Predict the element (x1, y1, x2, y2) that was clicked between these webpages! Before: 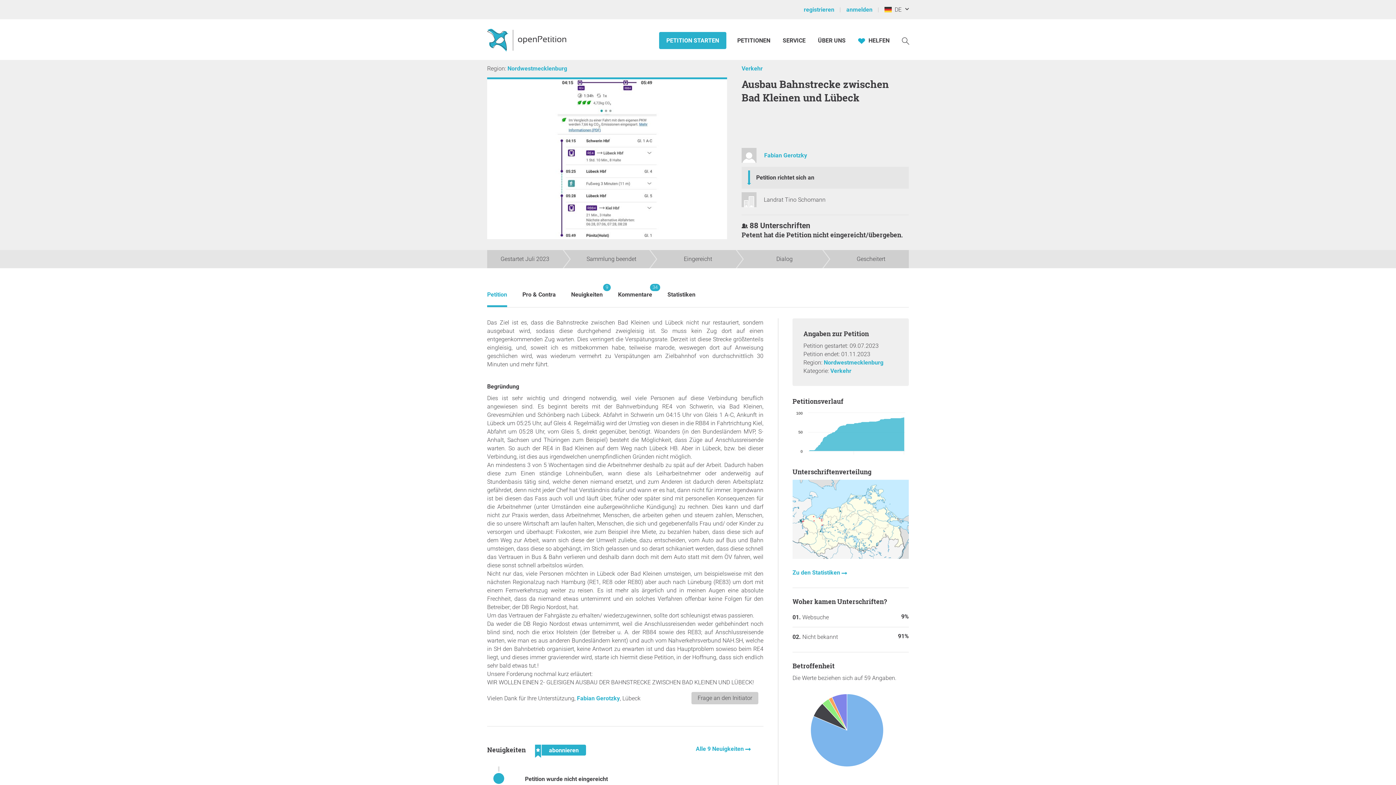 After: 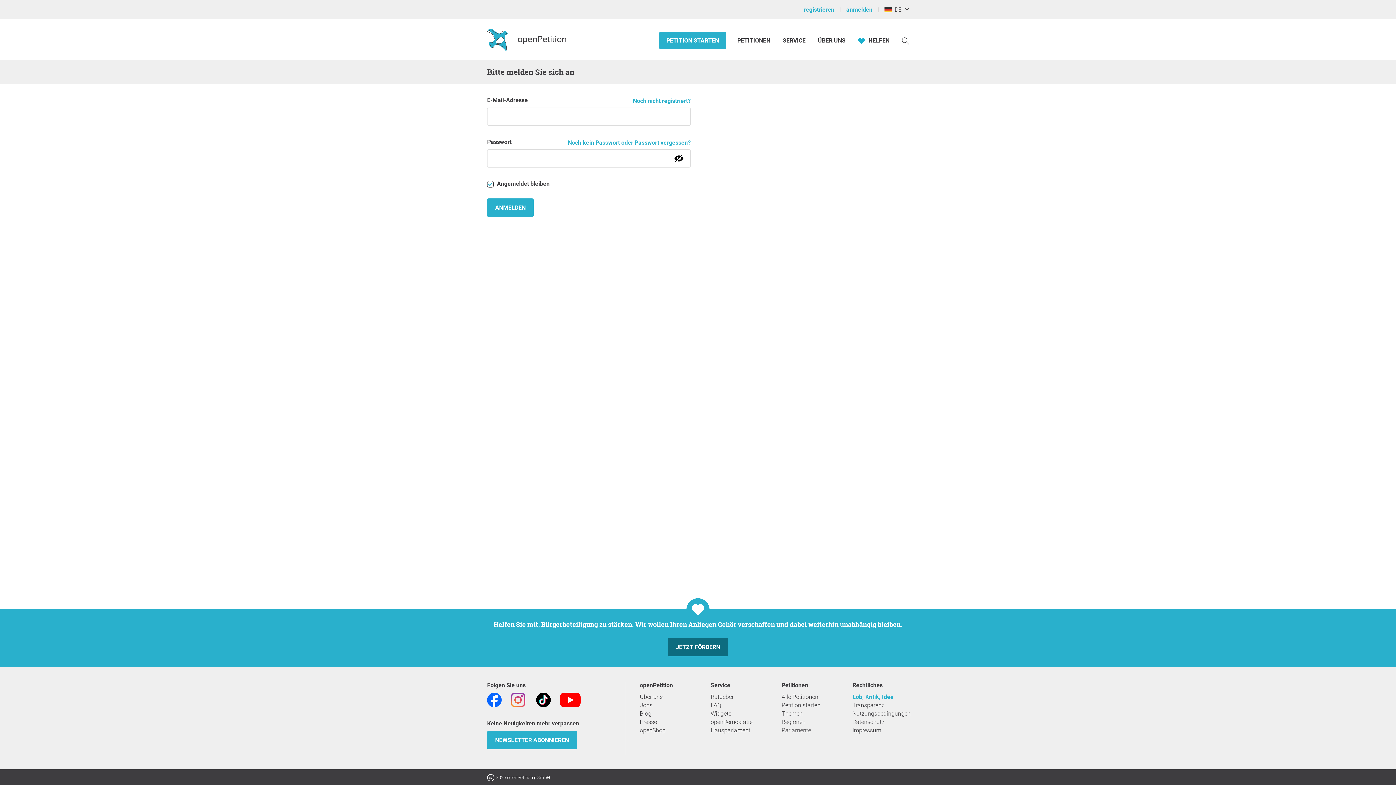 Action: label: anmelden  bbox: (844, 0, 882, 18)